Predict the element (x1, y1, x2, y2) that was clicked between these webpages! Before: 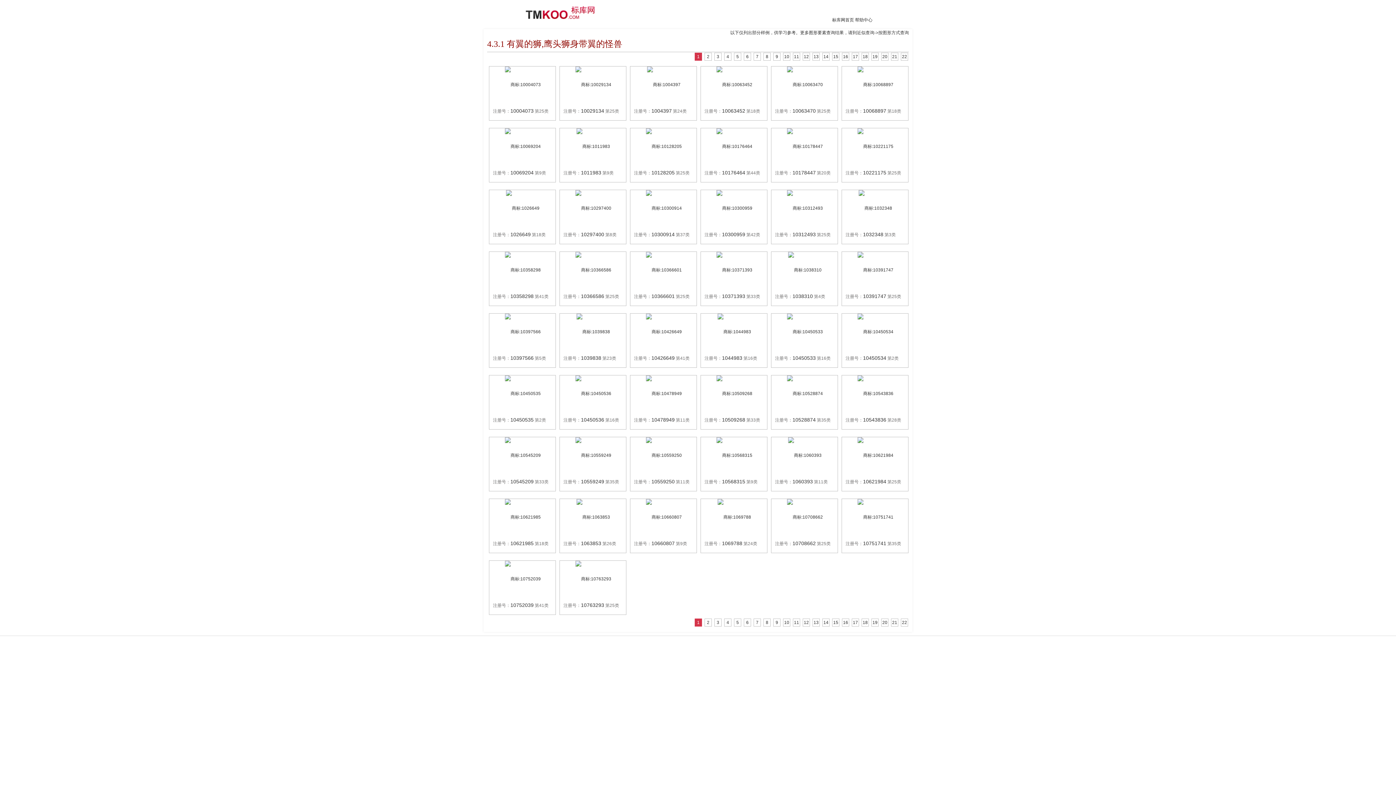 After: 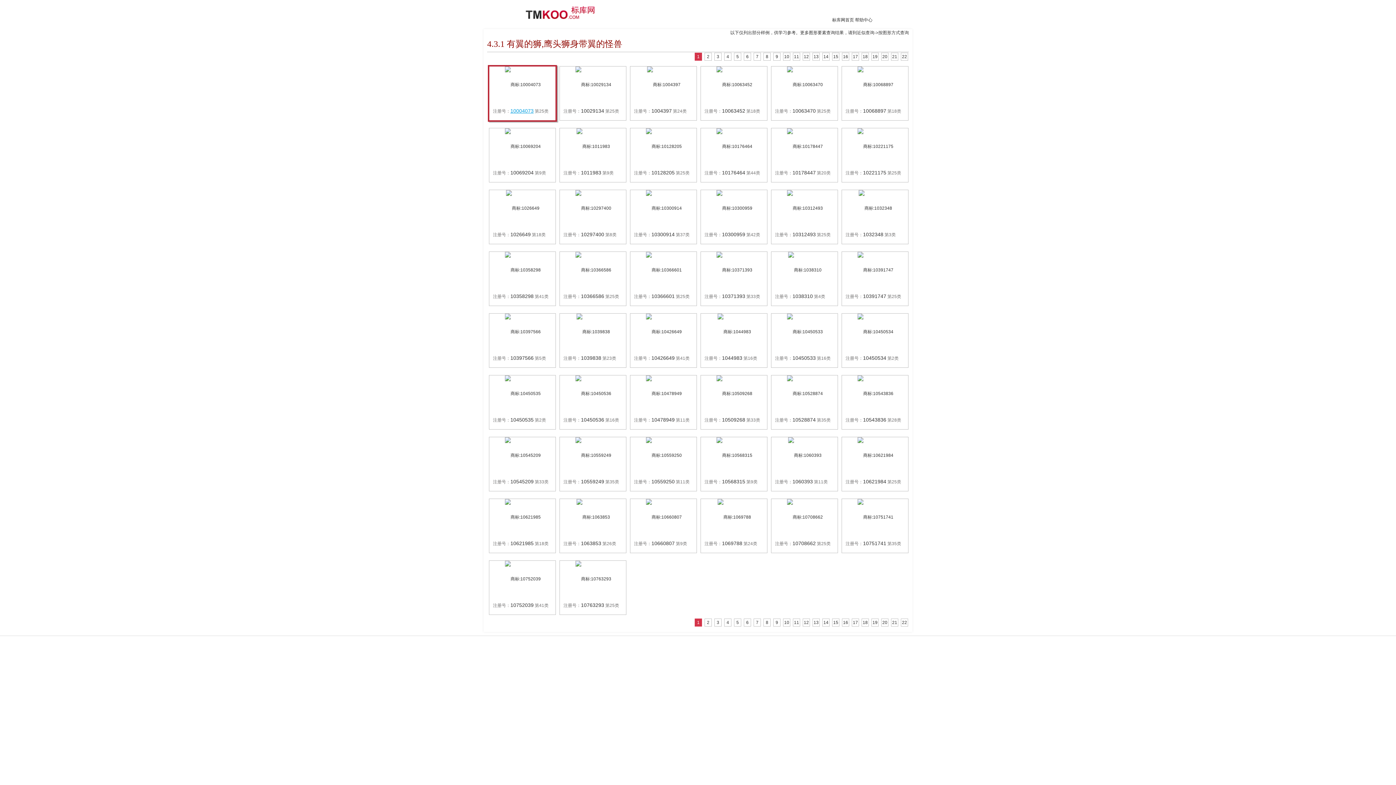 Action: label: 10004073 bbox: (510, 108, 533, 113)